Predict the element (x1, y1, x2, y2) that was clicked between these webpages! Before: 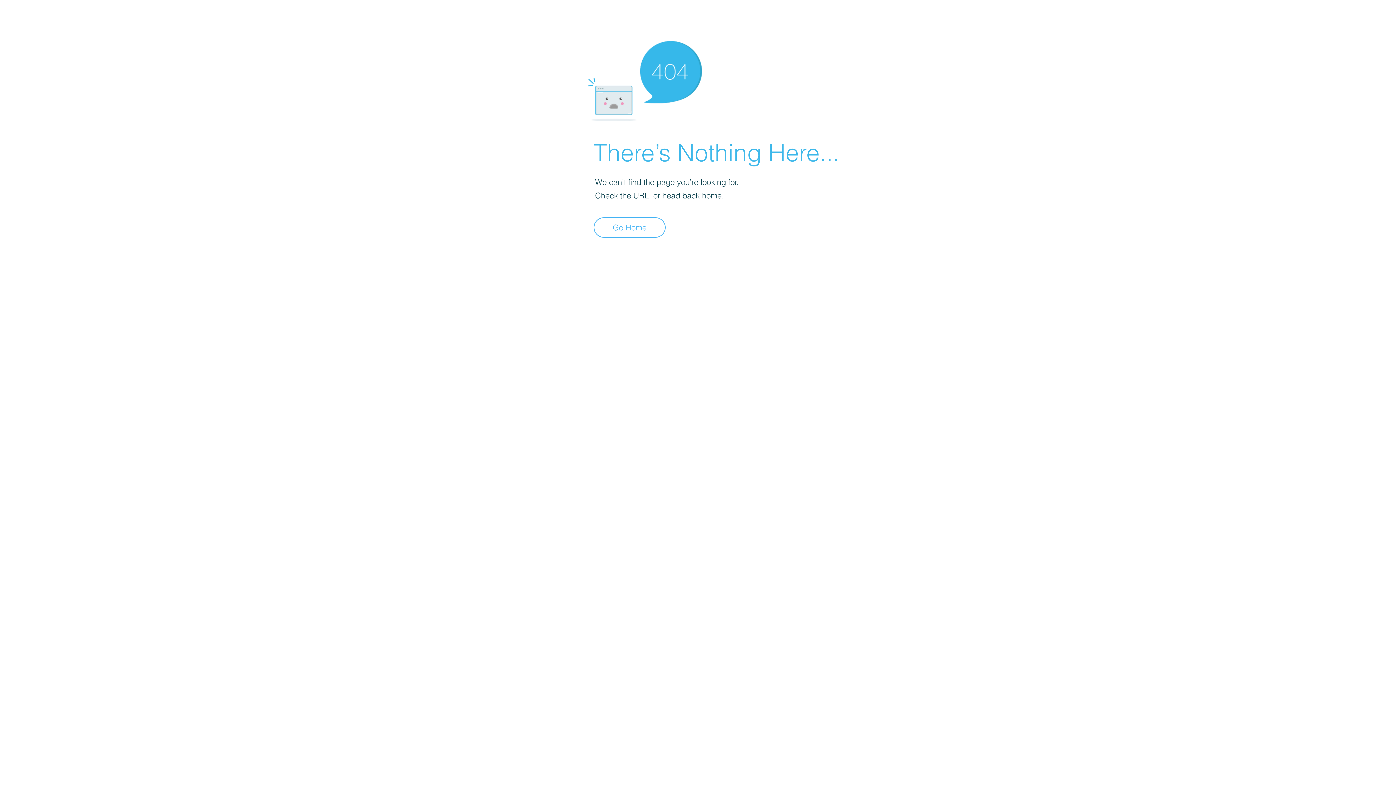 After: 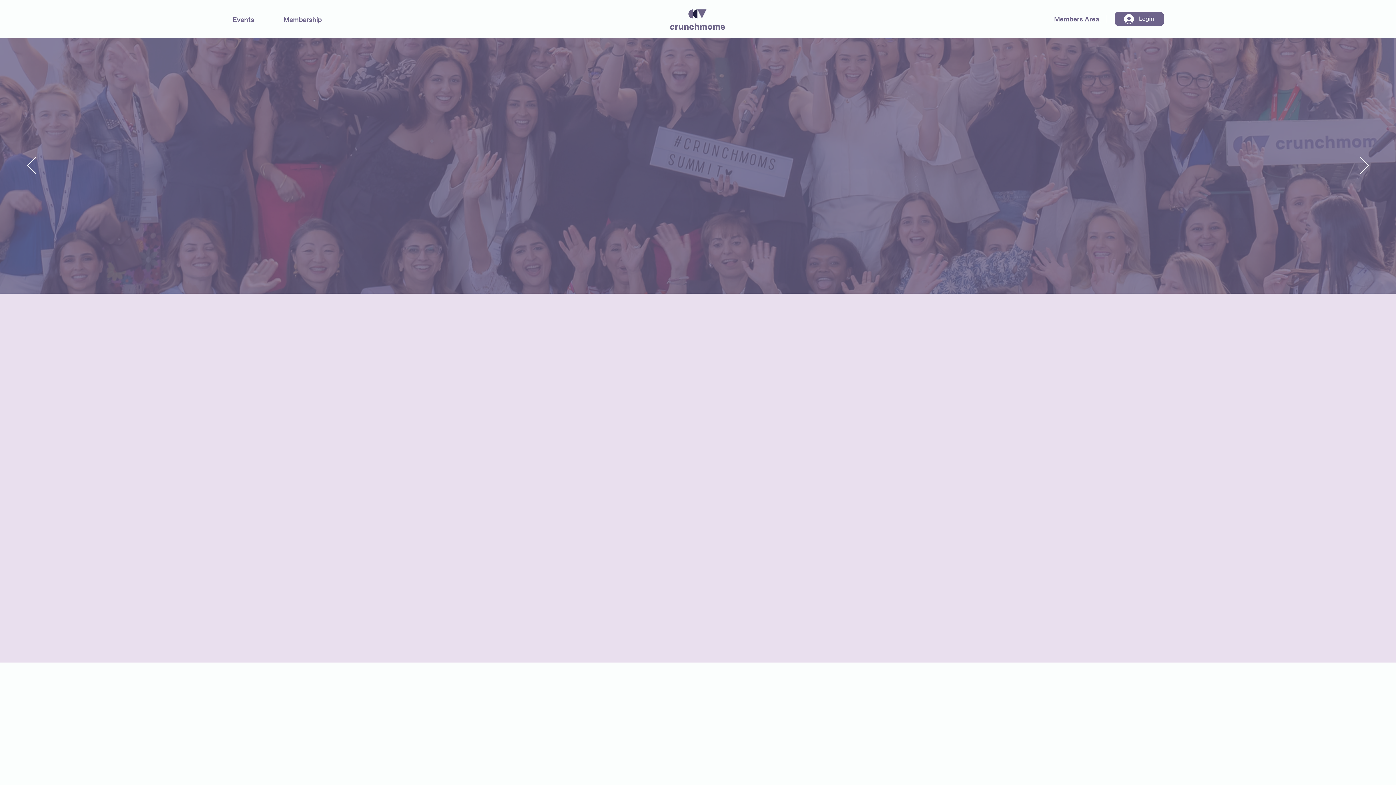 Action: label: Go Home bbox: (593, 217, 665, 237)